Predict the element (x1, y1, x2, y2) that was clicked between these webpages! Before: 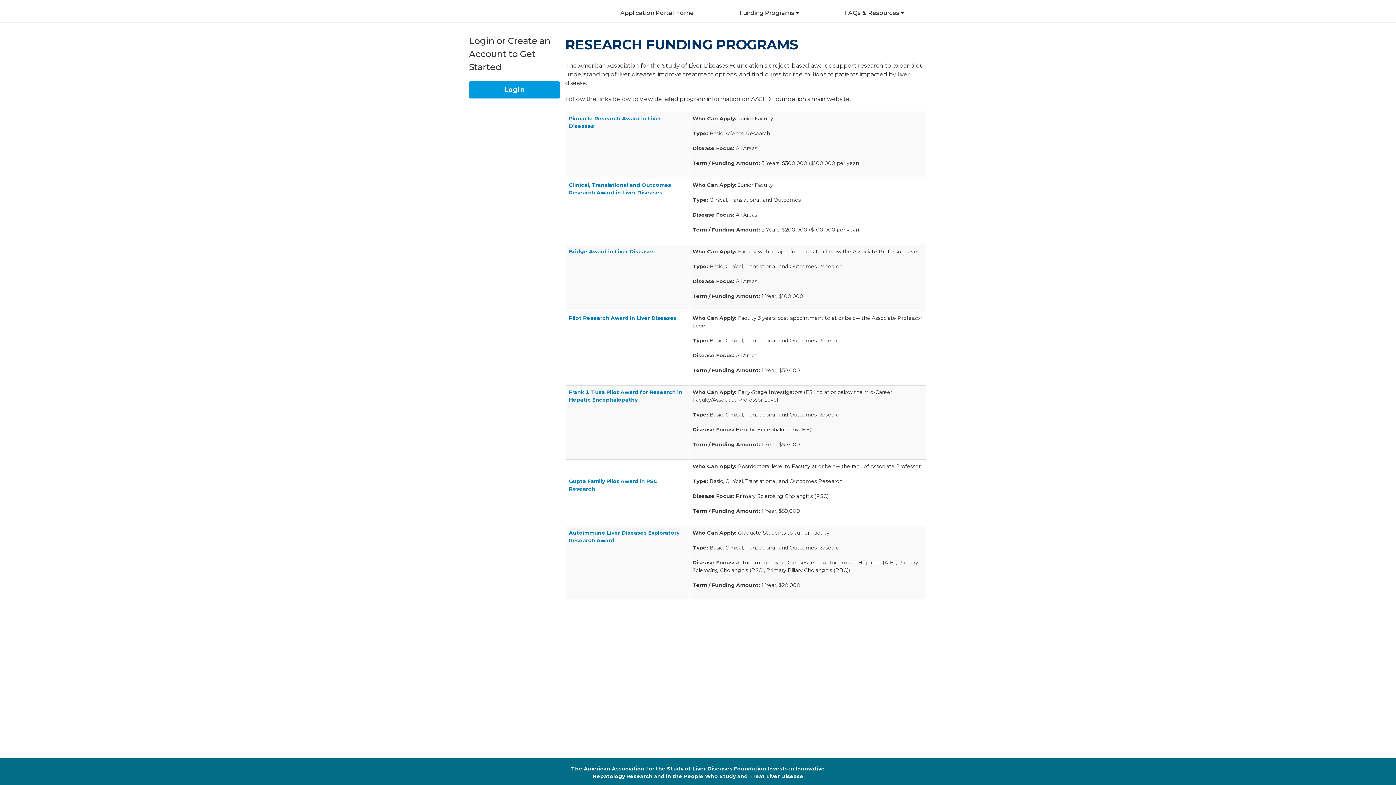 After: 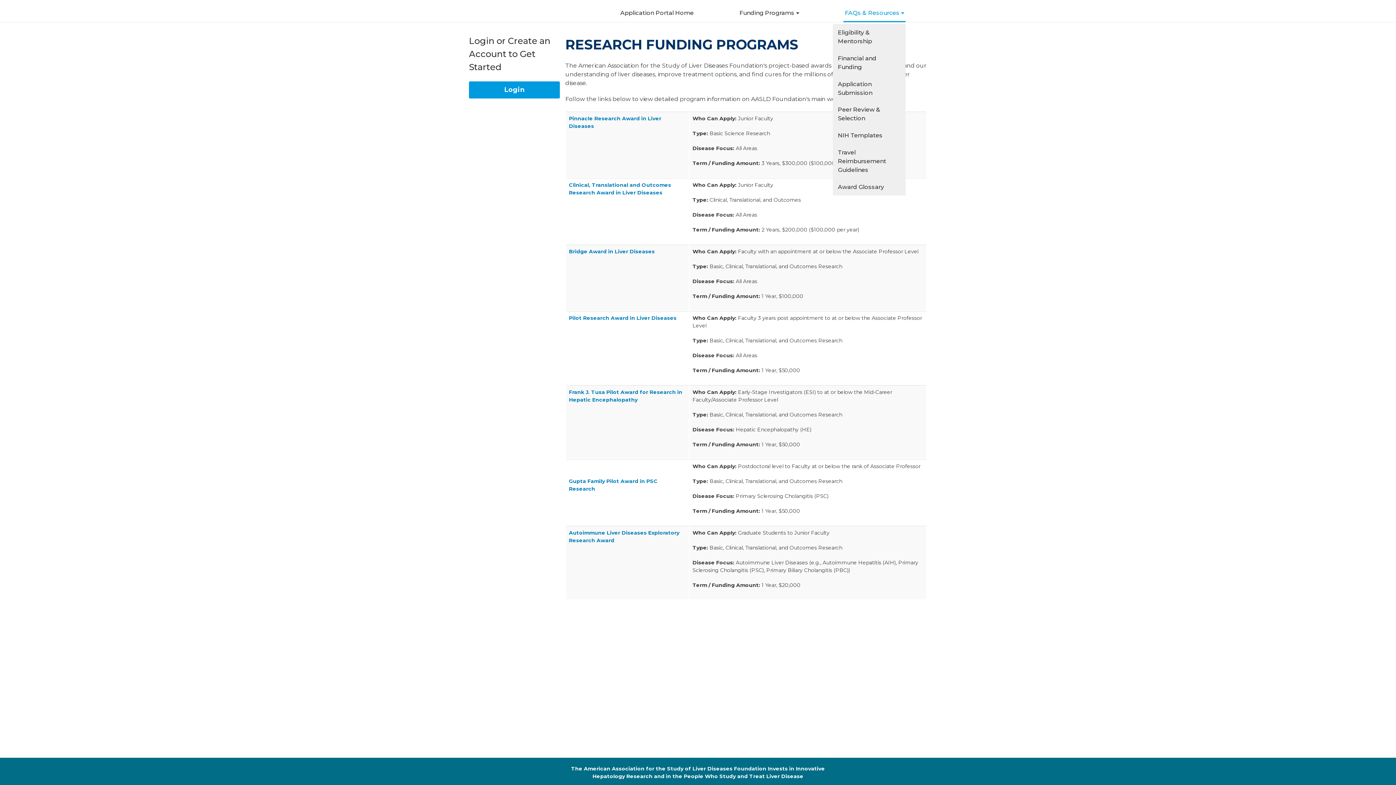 Action: bbox: (843, 3, 905, 22) label: FAQs & Resources